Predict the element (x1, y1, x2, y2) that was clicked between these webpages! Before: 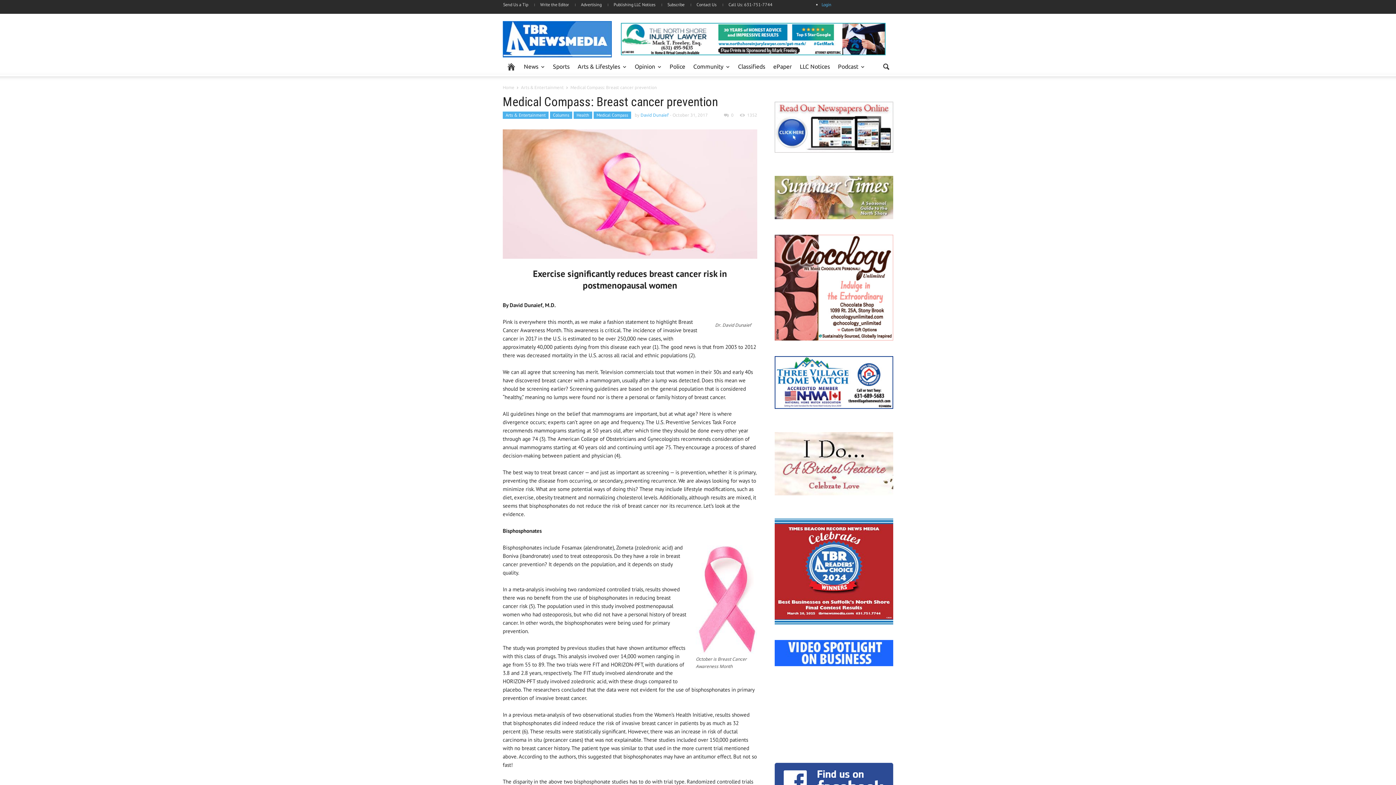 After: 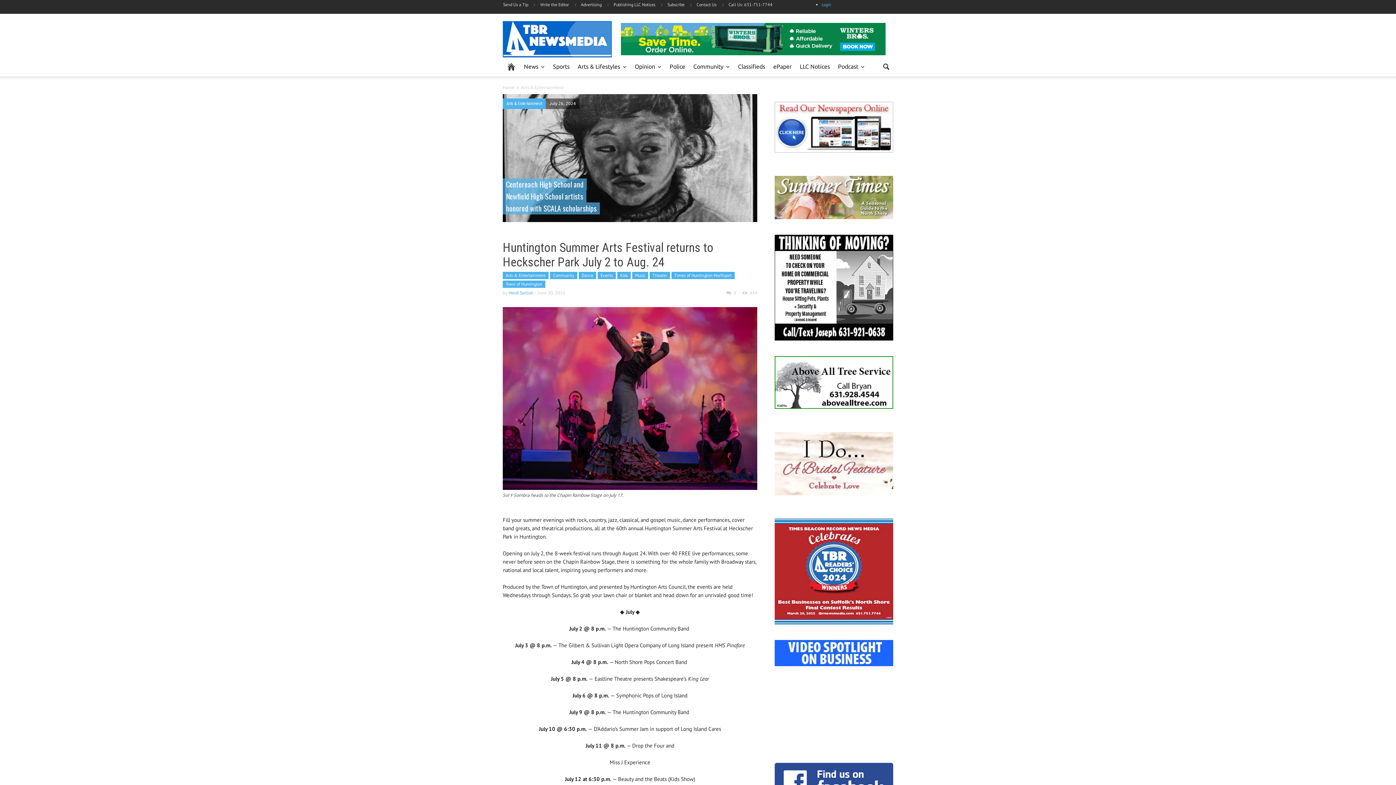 Action: label: Arts & Entertainment bbox: (502, 111, 548, 118)